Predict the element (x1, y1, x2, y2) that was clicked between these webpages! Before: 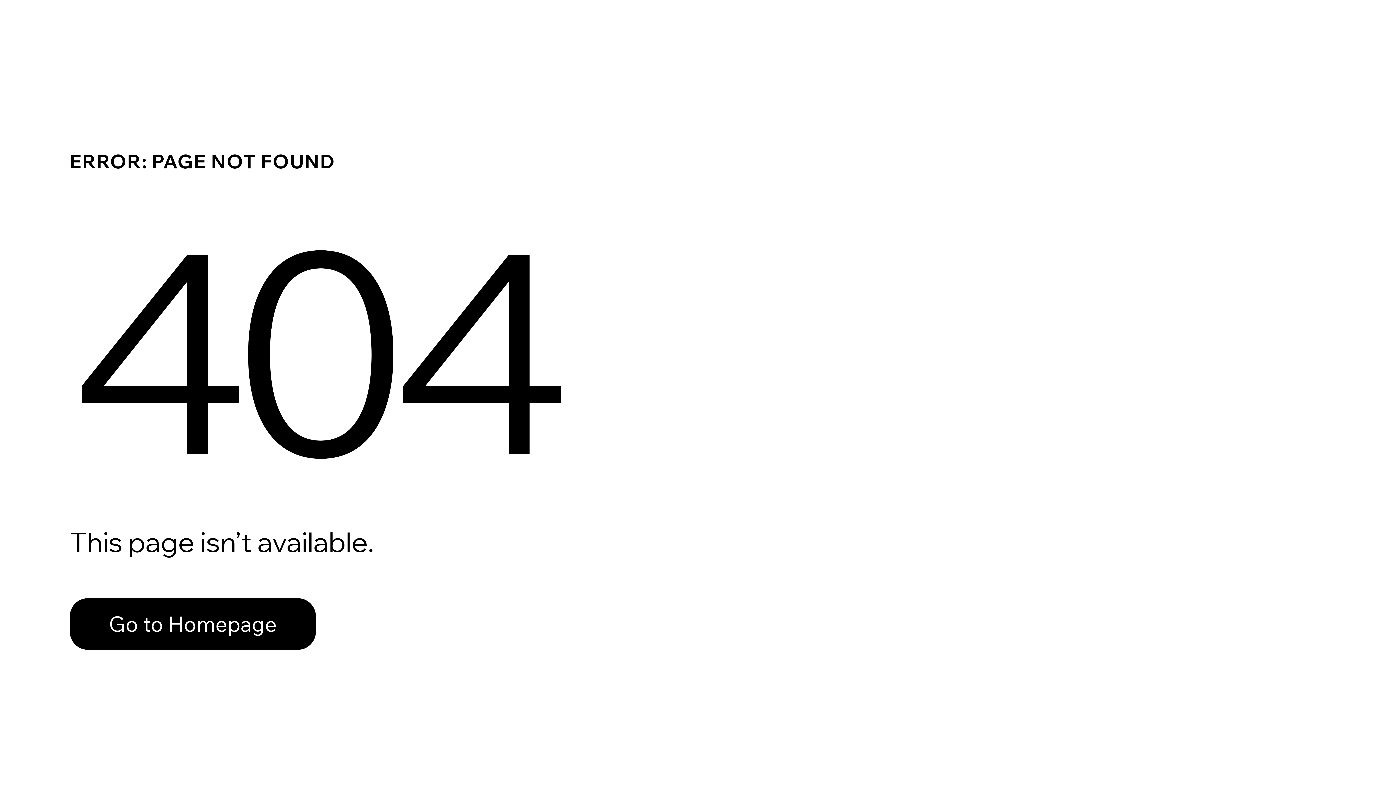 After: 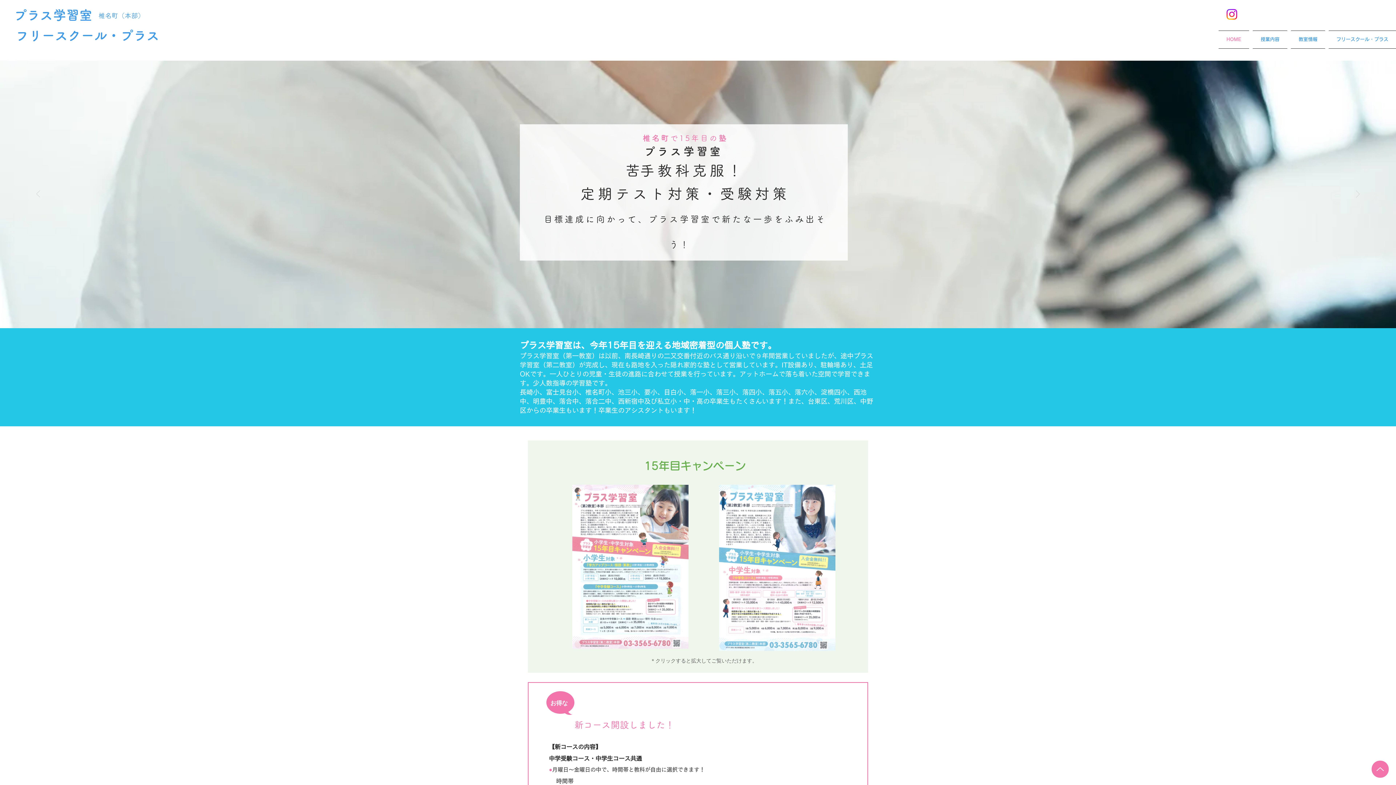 Action: label: Go to Homepage bbox: (69, 598, 316, 650)